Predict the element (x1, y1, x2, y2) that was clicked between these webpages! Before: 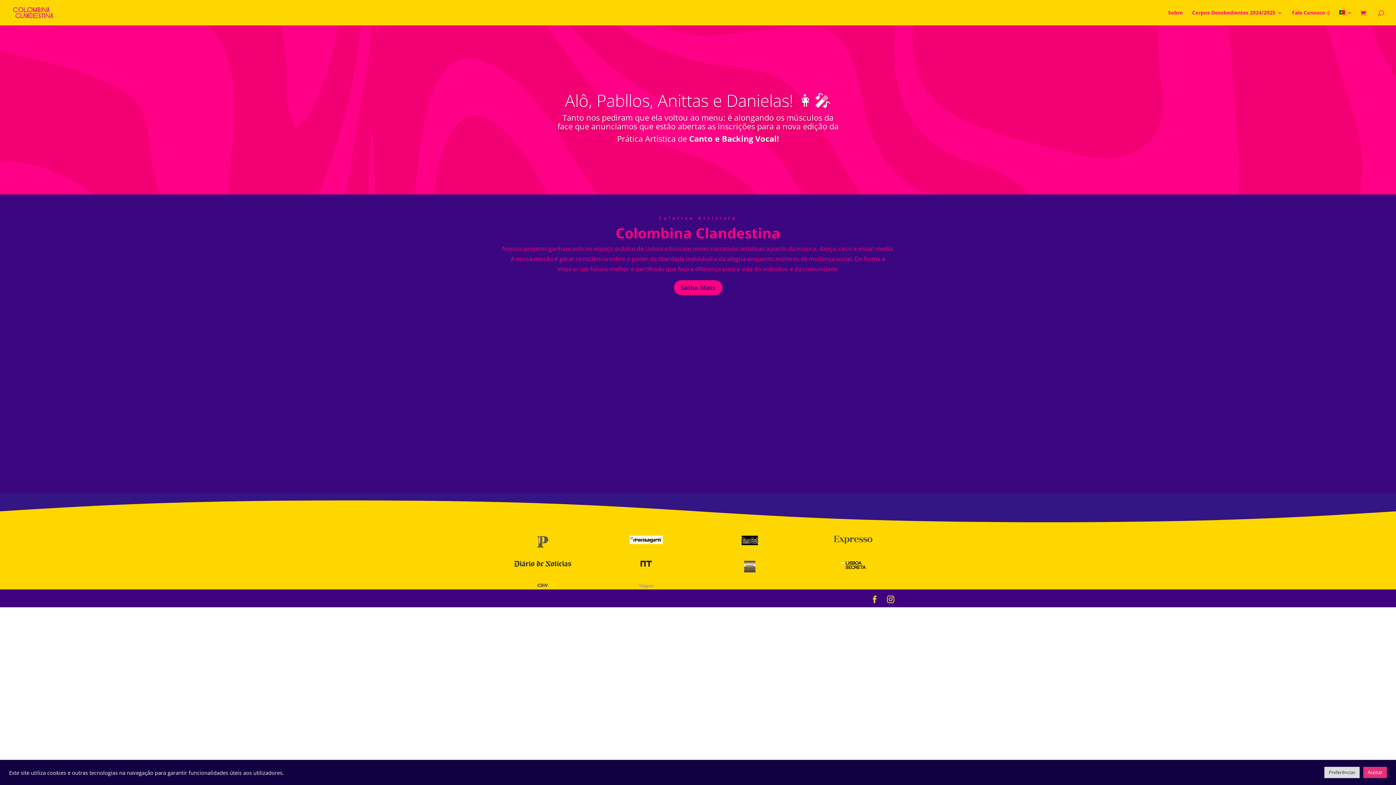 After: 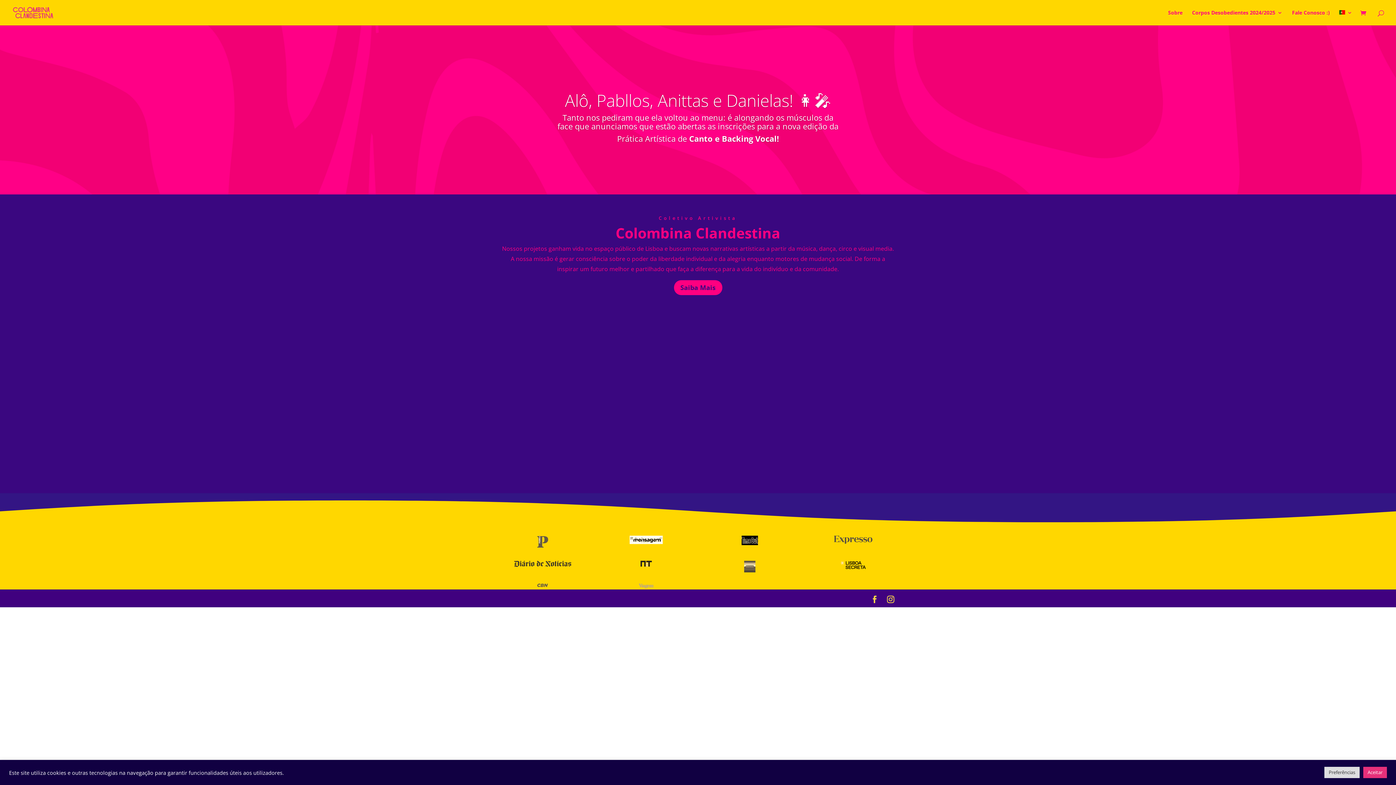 Action: bbox: (639, 582, 653, 590)